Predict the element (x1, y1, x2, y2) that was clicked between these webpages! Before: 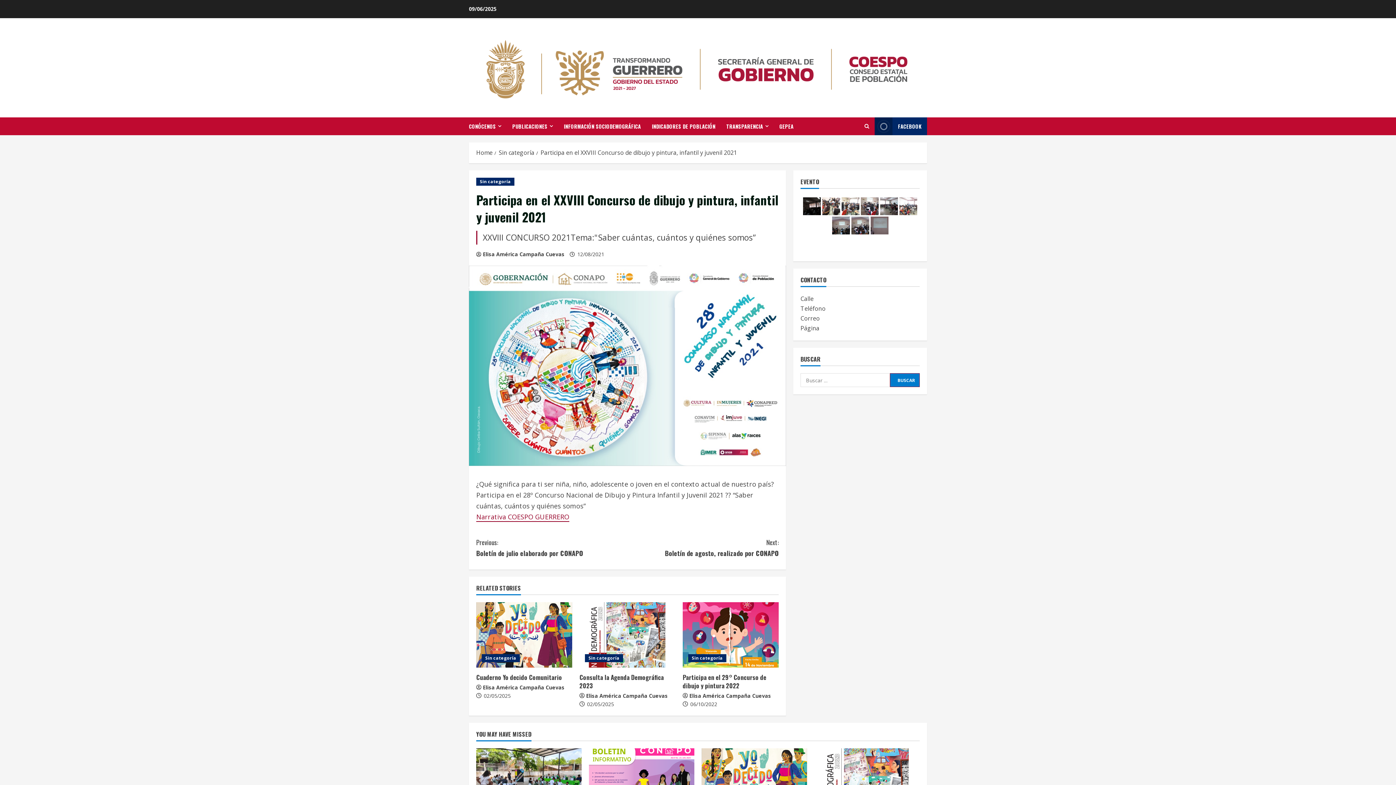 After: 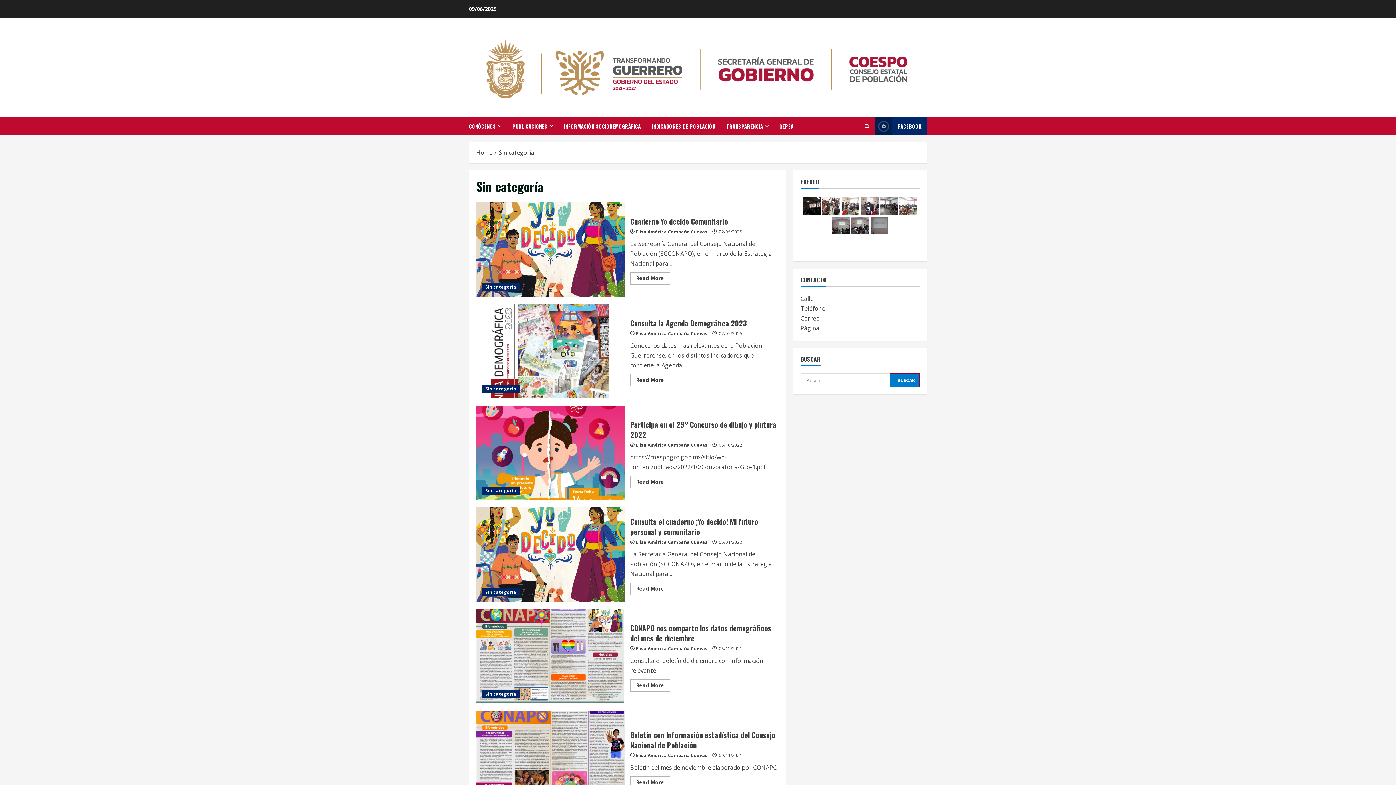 Action: bbox: (476, 177, 514, 185) label: Sin categoría